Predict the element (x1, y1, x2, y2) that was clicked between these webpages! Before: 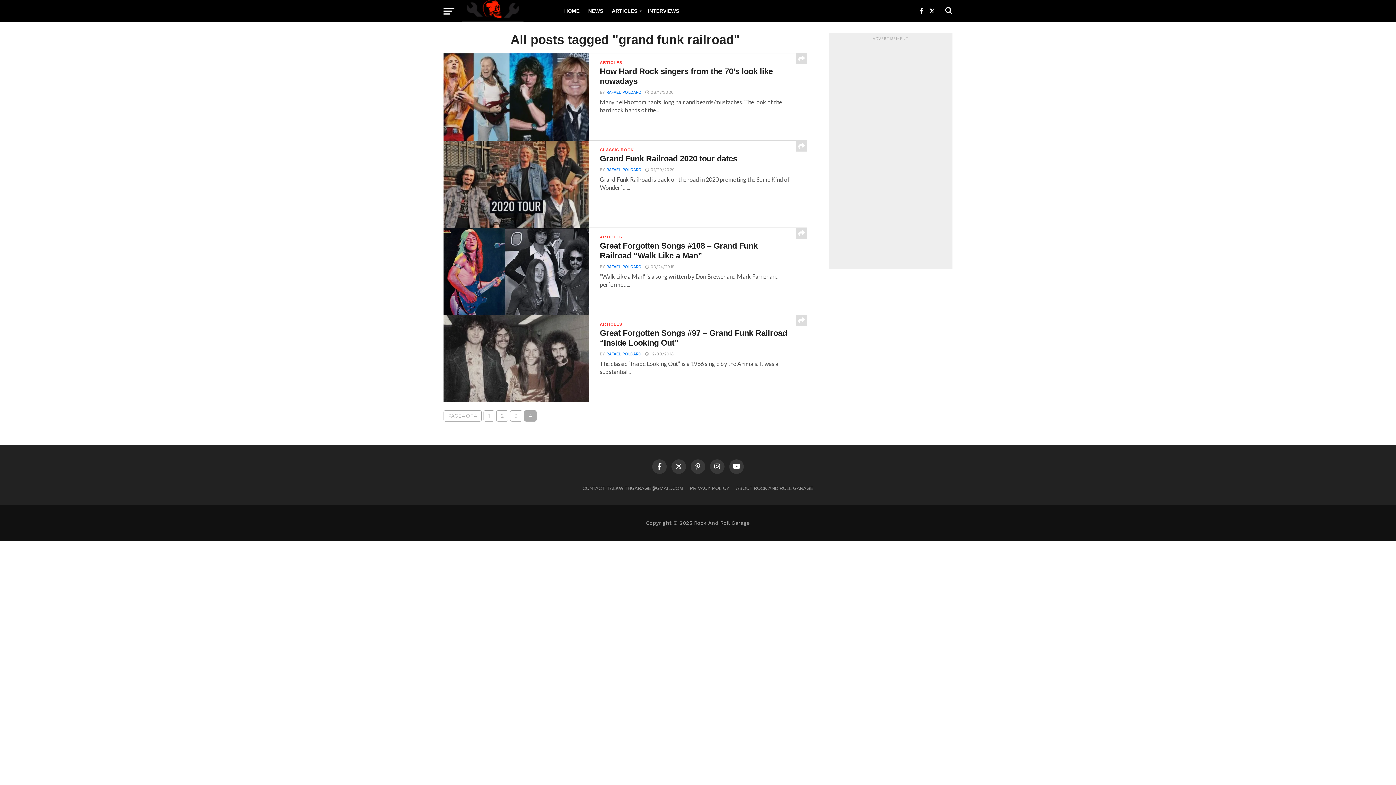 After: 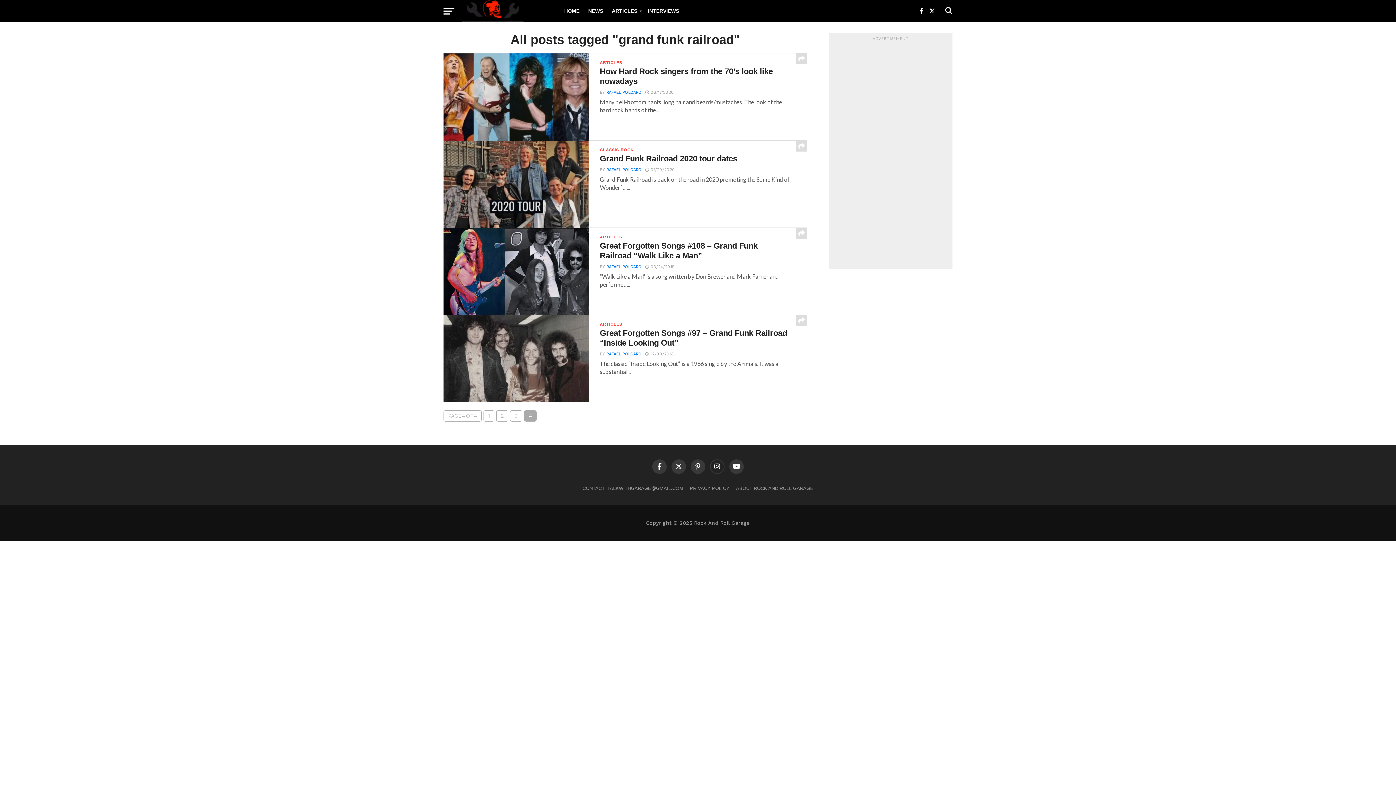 Action: bbox: (710, 459, 724, 474)